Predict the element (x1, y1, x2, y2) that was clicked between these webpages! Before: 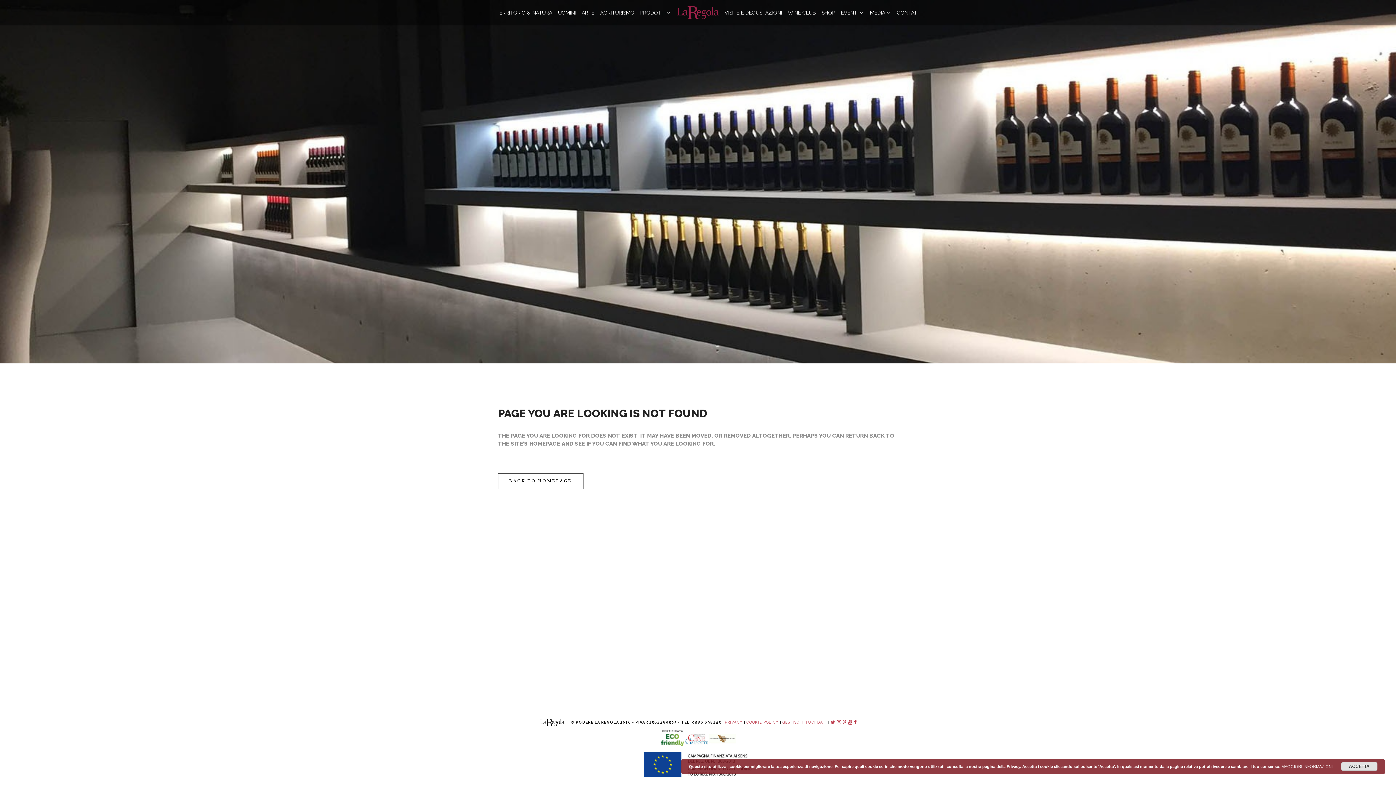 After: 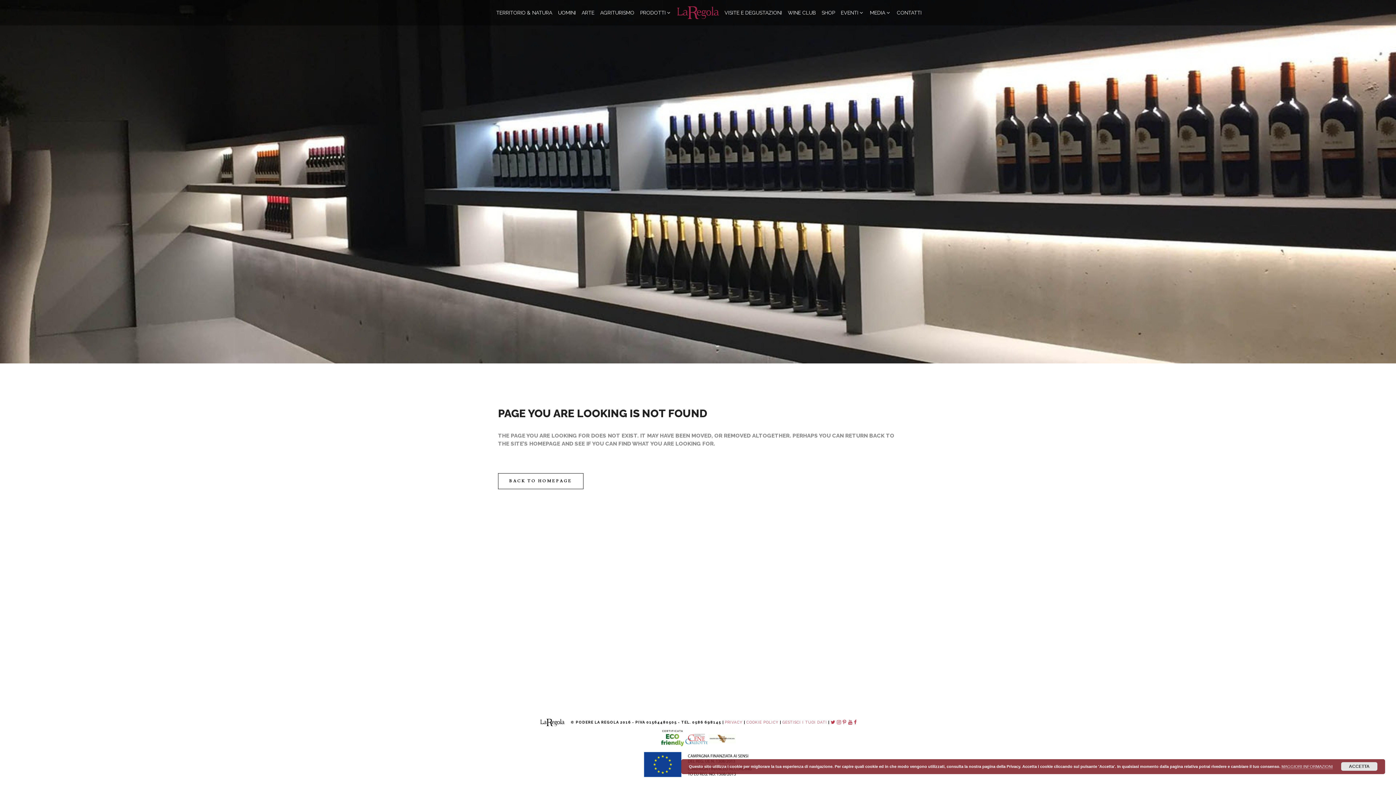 Action: bbox: (660, 743, 684, 747)